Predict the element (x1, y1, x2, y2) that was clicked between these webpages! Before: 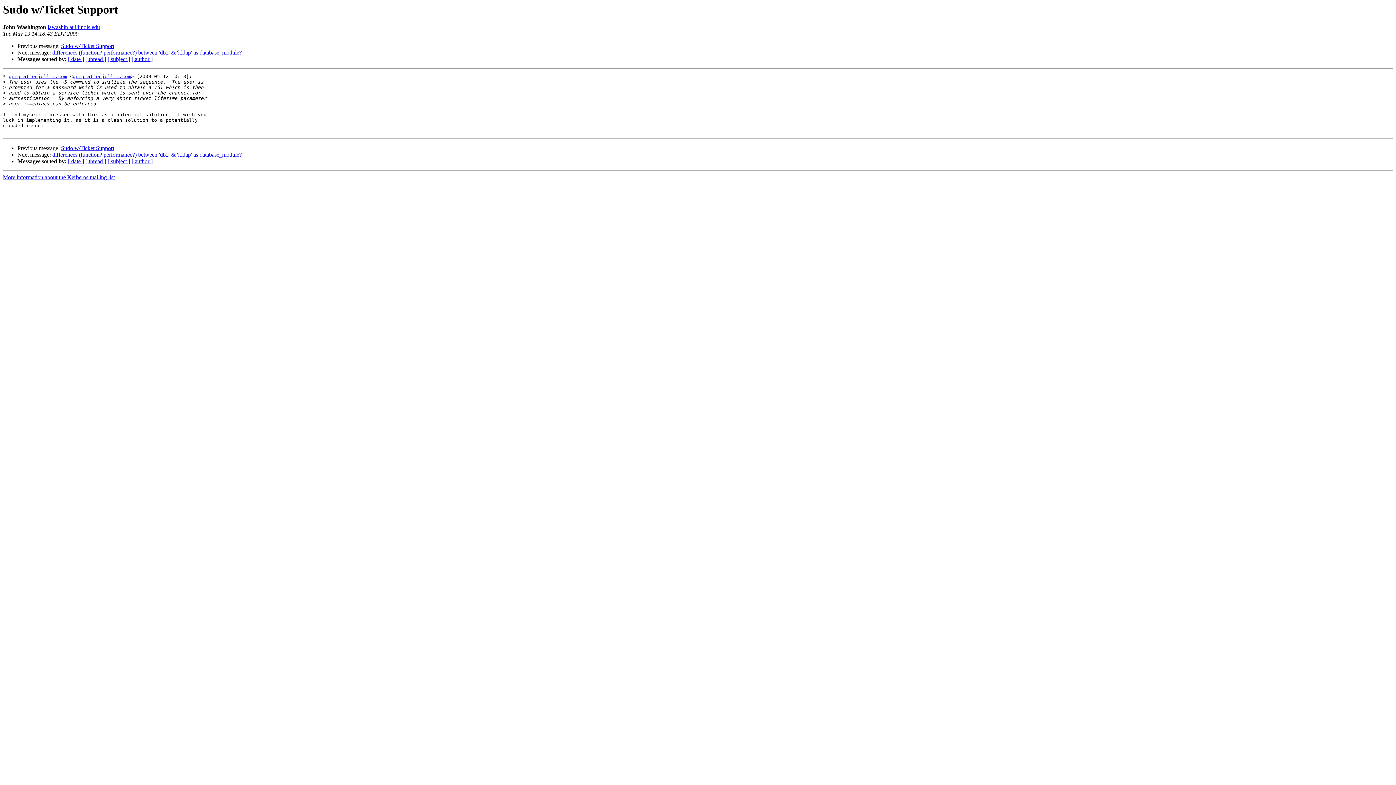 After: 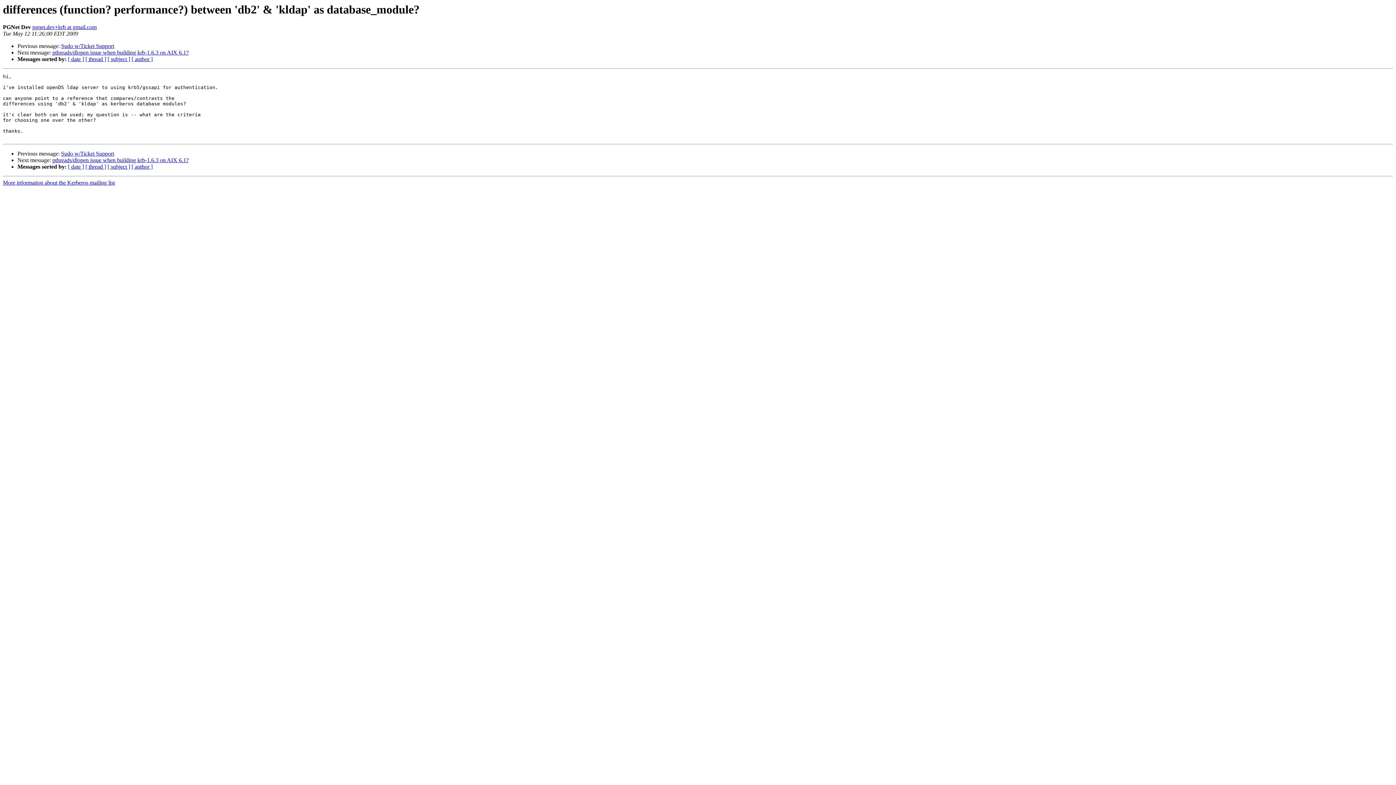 Action: bbox: (52, 49, 241, 55) label: differences (function? performance?) between 'db2' & 'kldap' as database_module?